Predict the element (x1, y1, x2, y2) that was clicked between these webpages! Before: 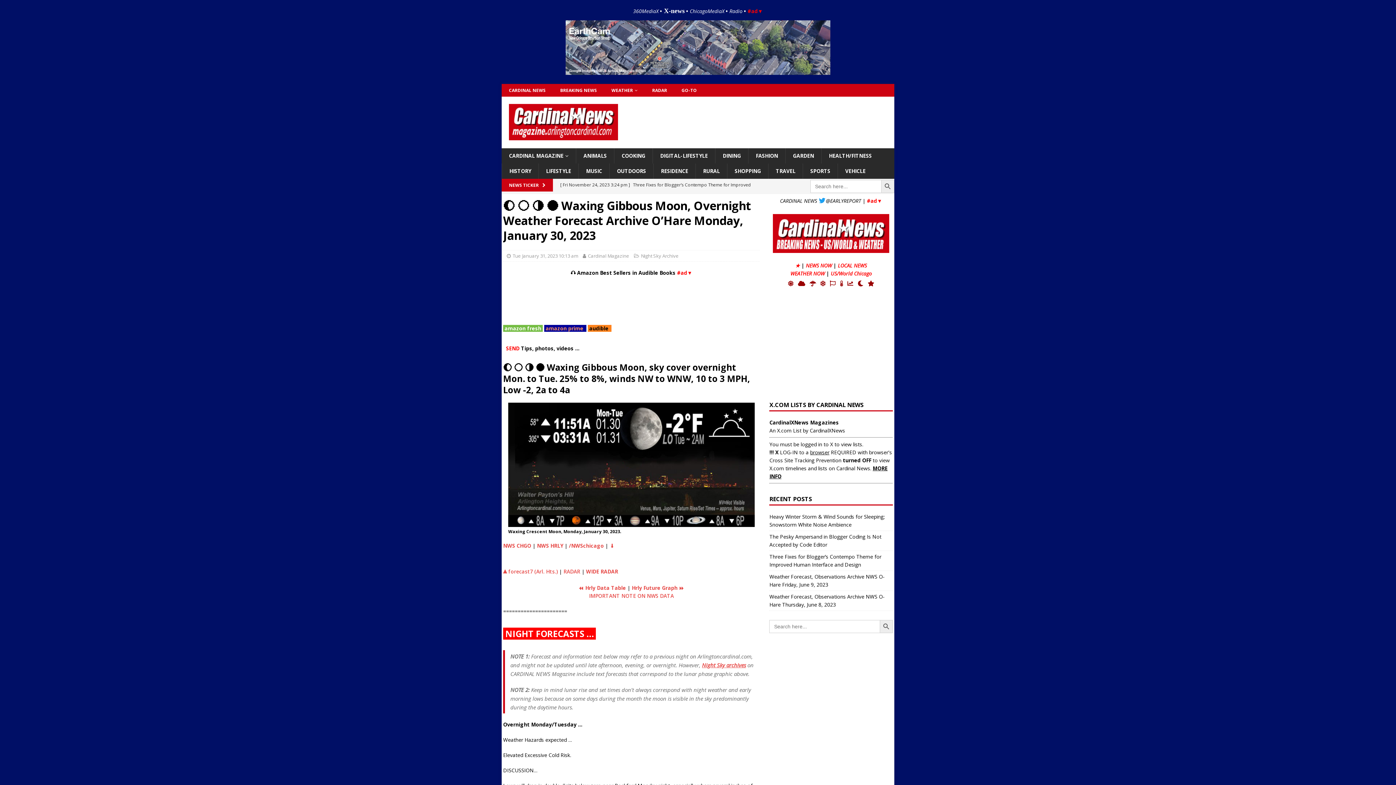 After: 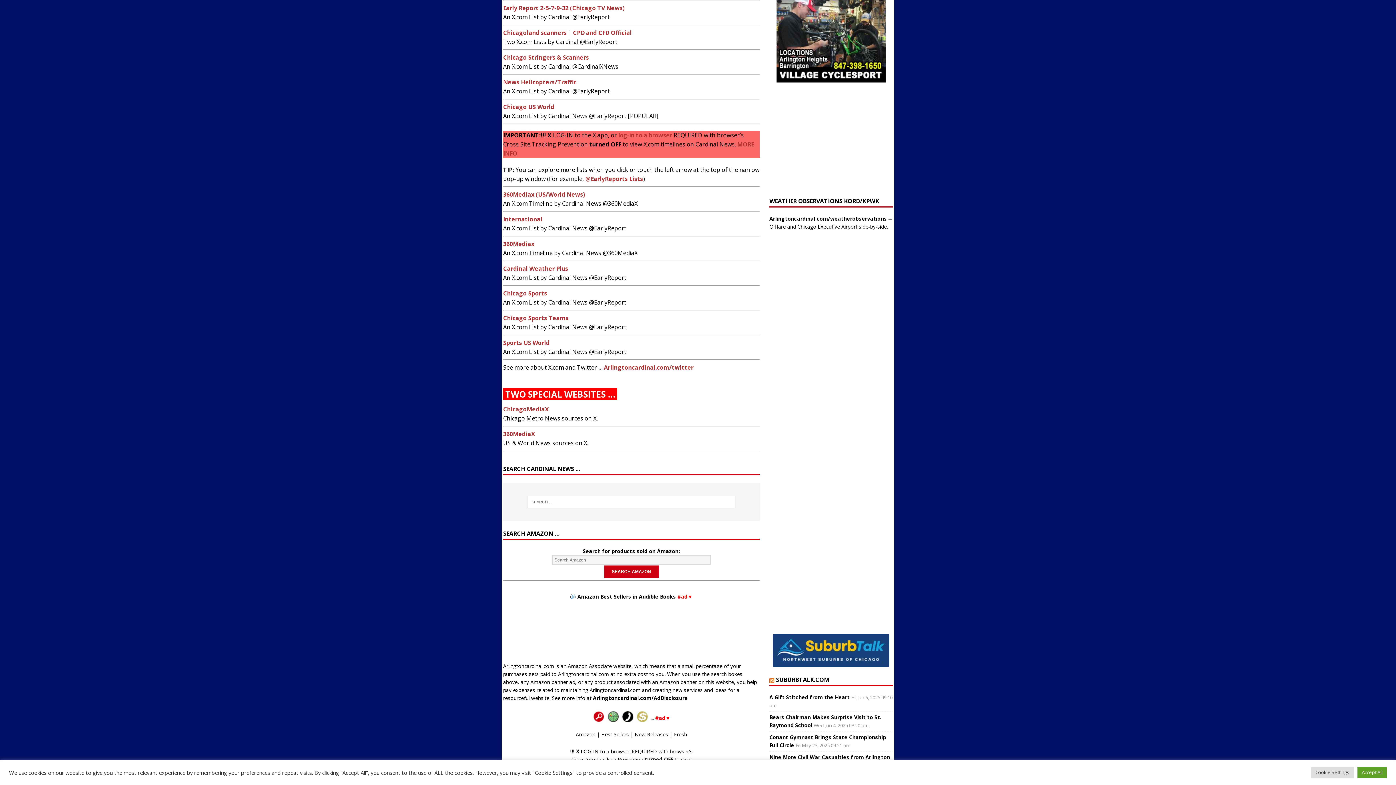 Action: bbox: (664, 7, 684, 14) label: X-news